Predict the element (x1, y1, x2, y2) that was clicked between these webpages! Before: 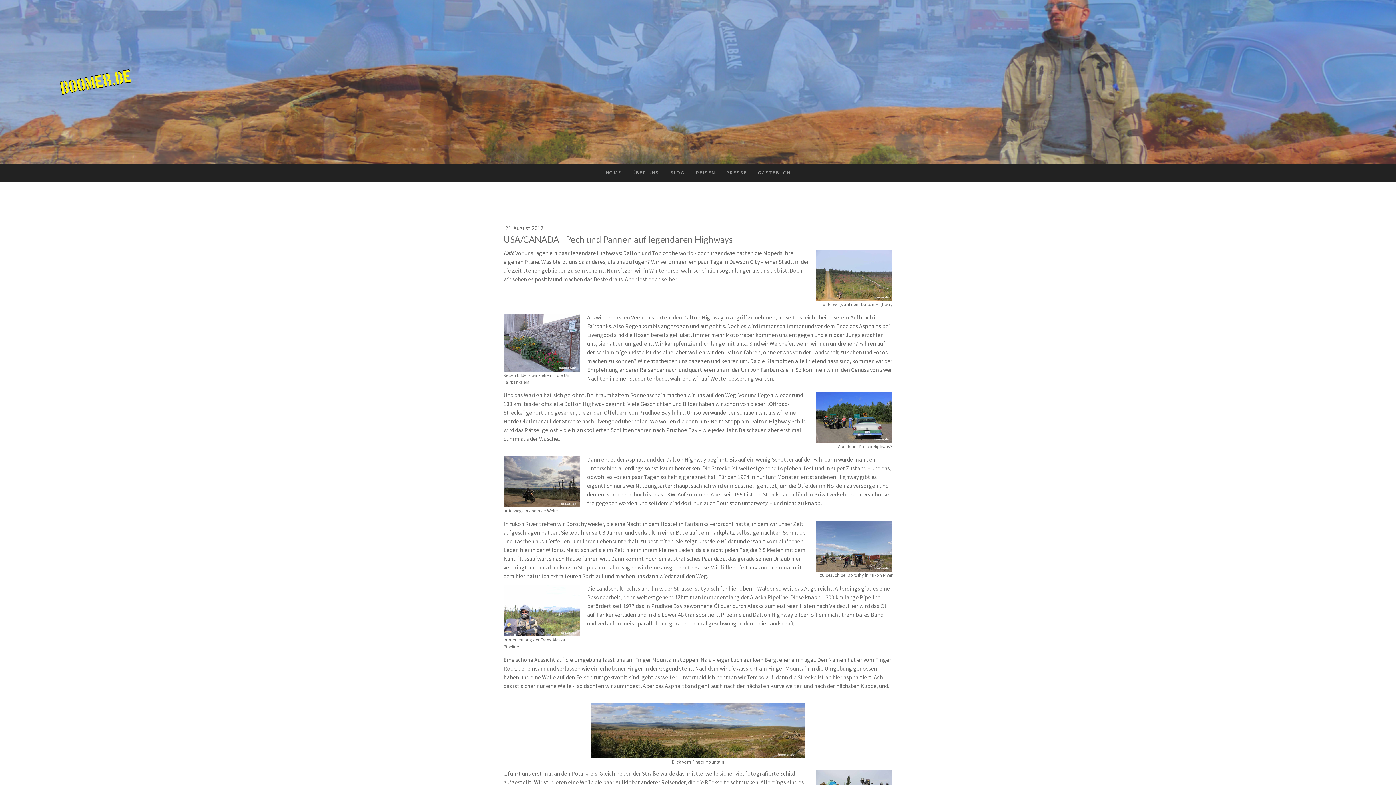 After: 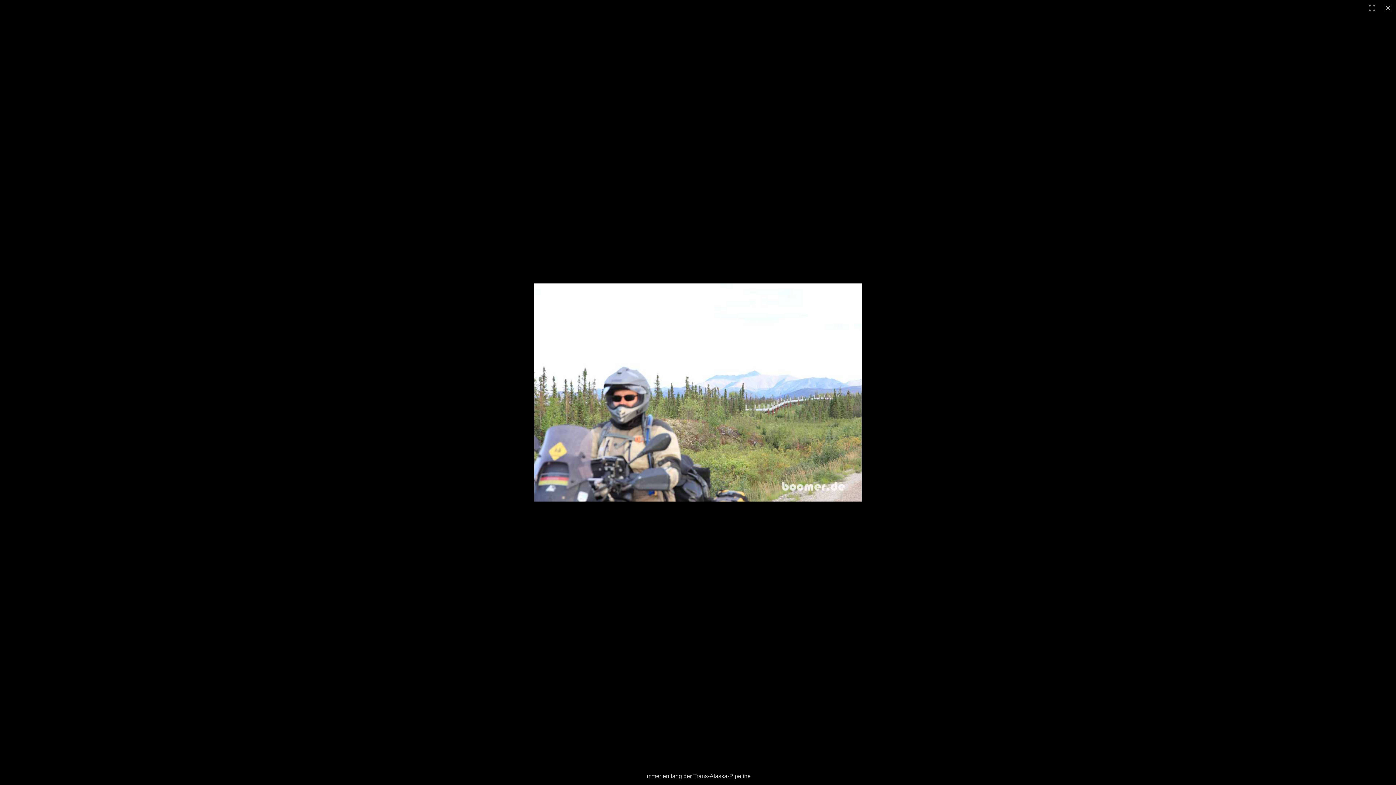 Action: bbox: (503, 586, 580, 593)